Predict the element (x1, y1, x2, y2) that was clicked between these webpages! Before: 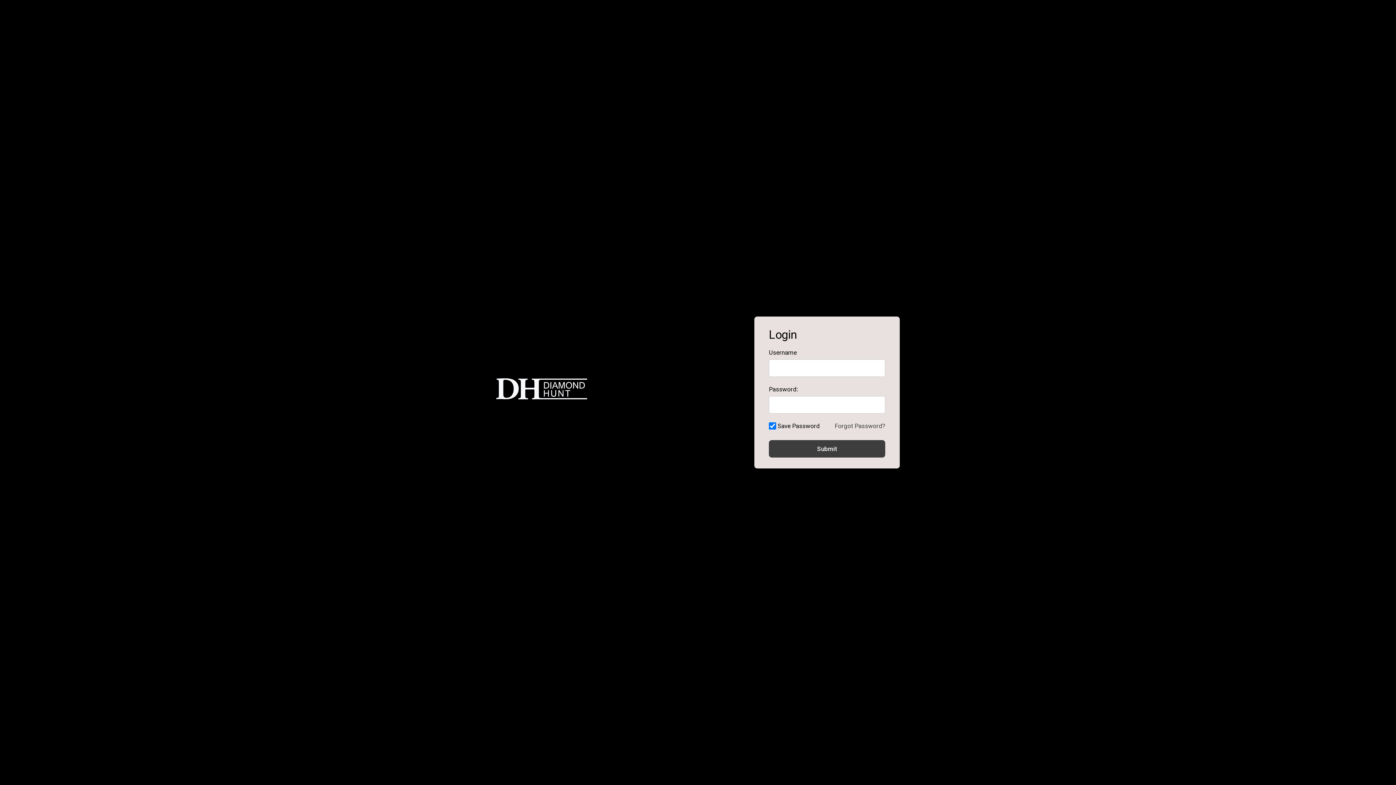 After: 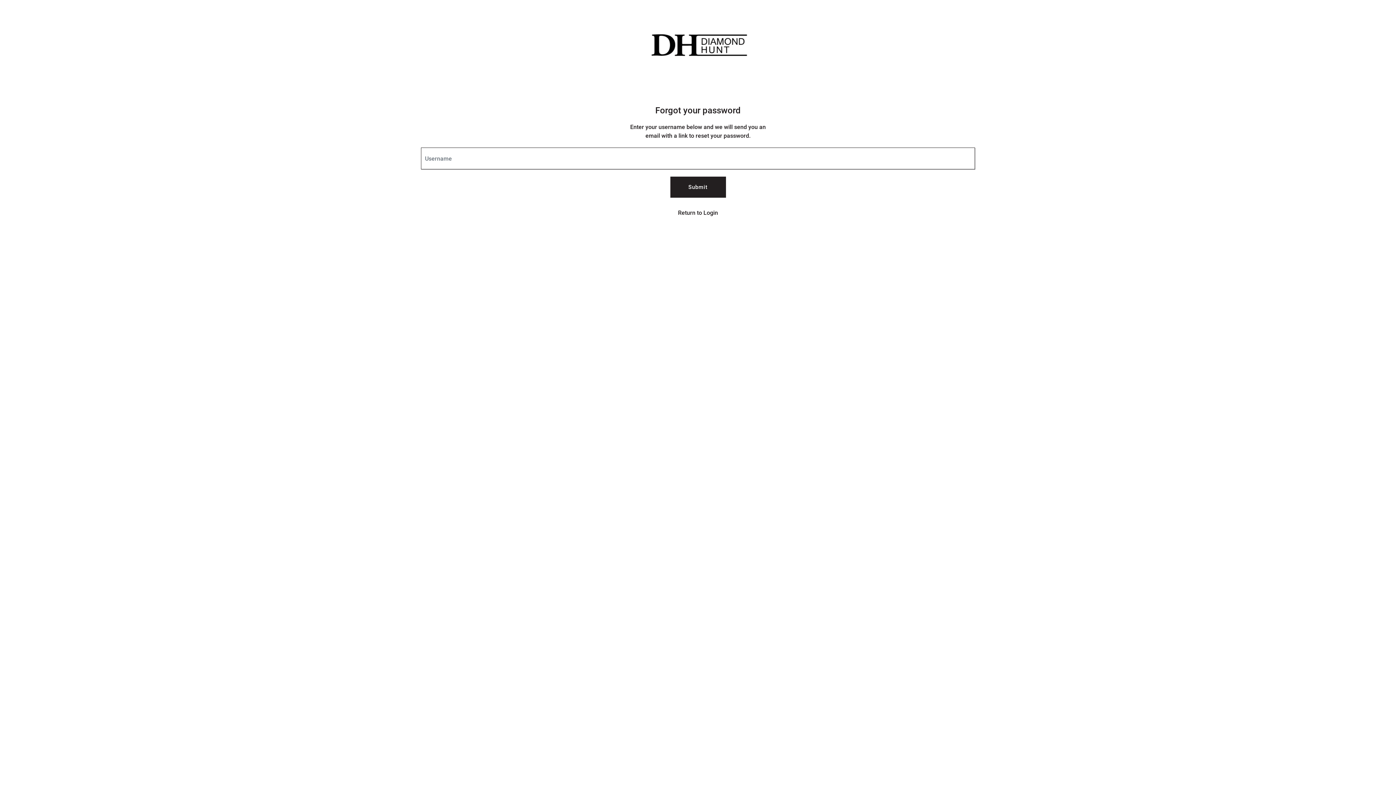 Action: label: Forgot Password? bbox: (834, 422, 885, 429)